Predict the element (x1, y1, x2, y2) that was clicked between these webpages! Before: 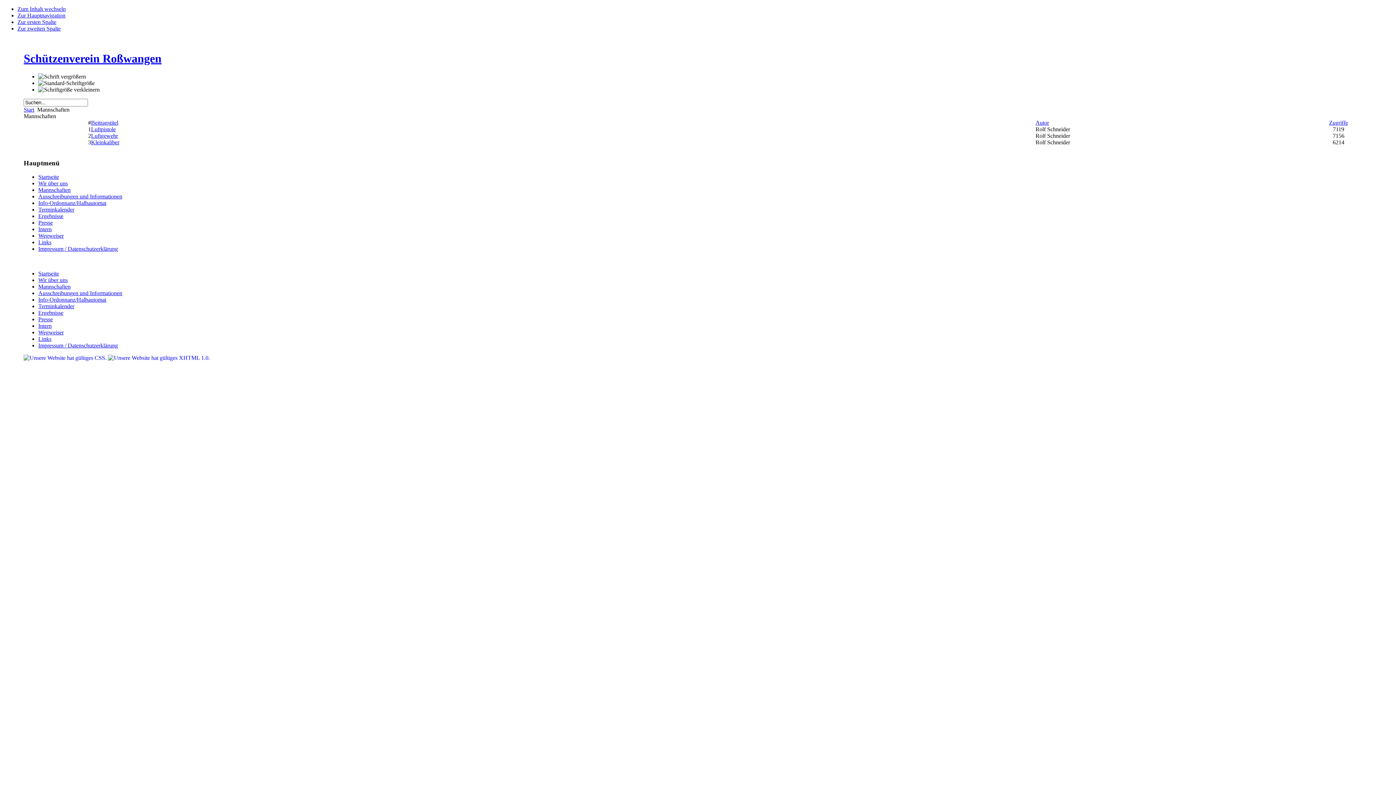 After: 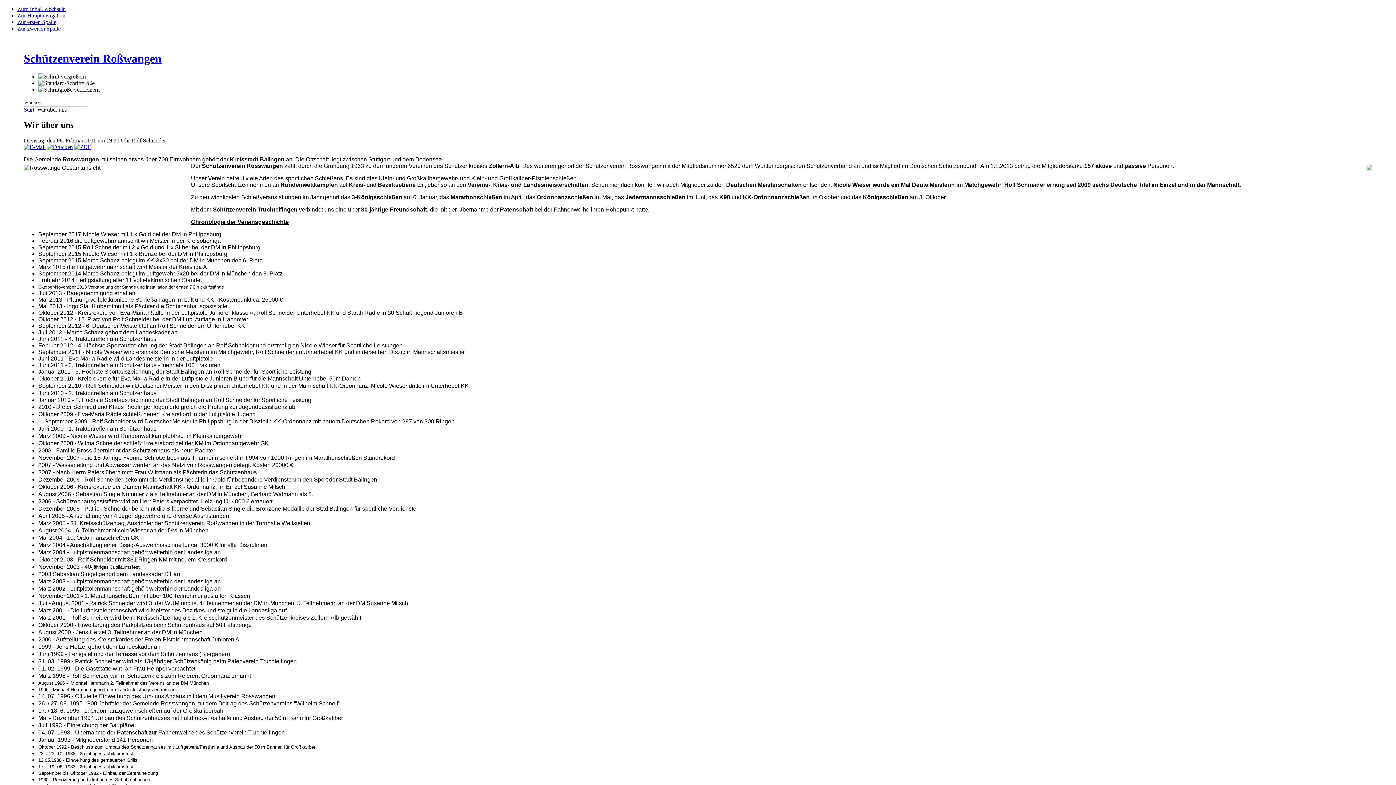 Action: label: Wir über uns bbox: (38, 180, 67, 186)